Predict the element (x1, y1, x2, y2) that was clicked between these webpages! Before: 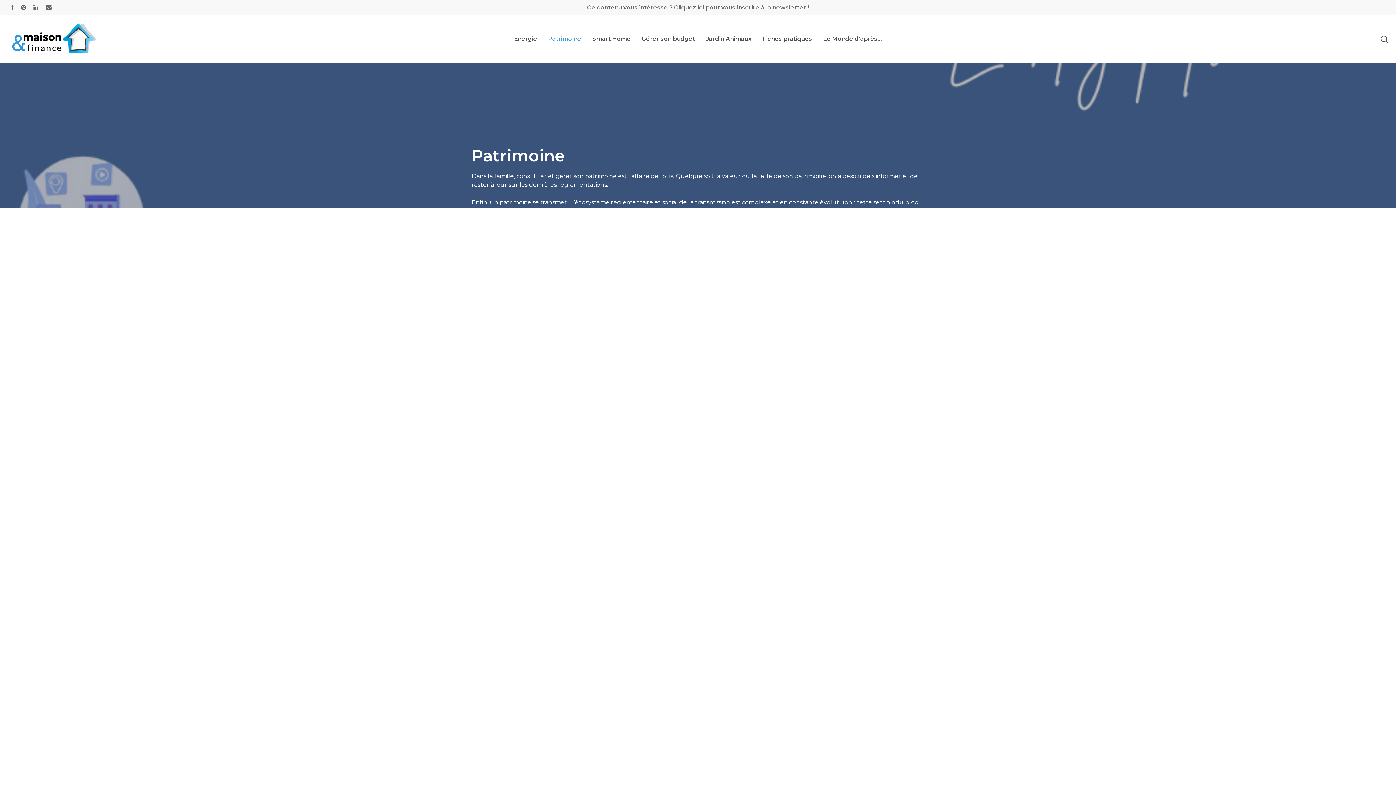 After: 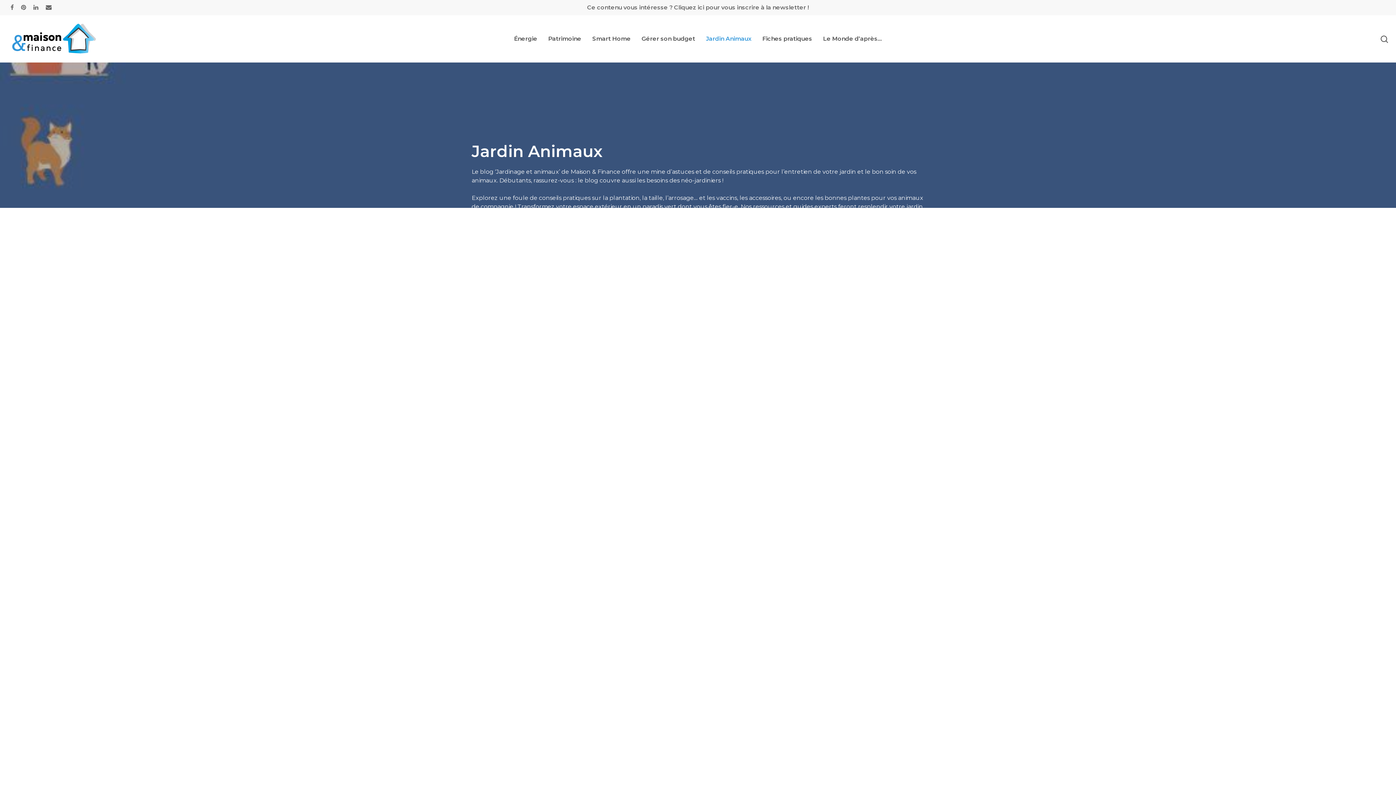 Action: label: Jardin Animaux bbox: (700, 35, 757, 42)